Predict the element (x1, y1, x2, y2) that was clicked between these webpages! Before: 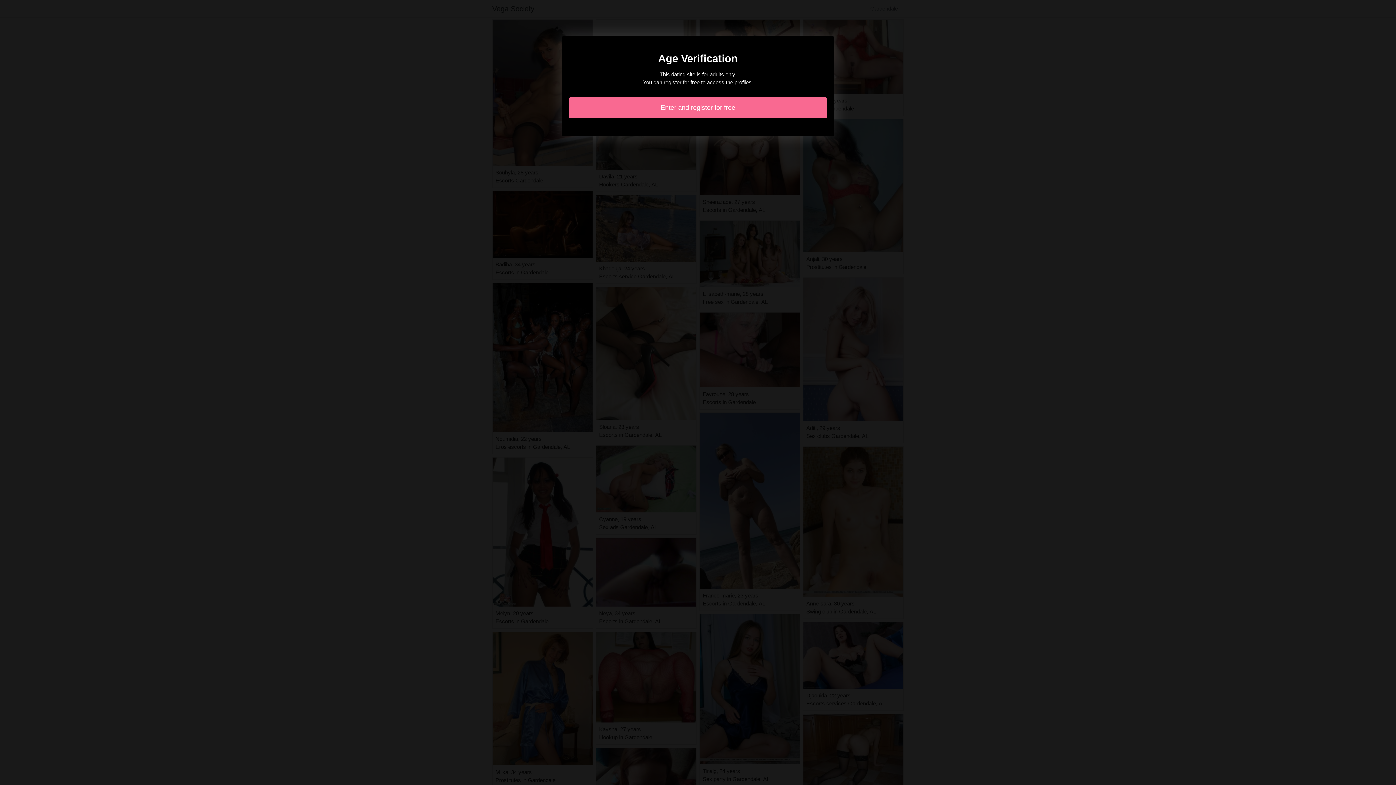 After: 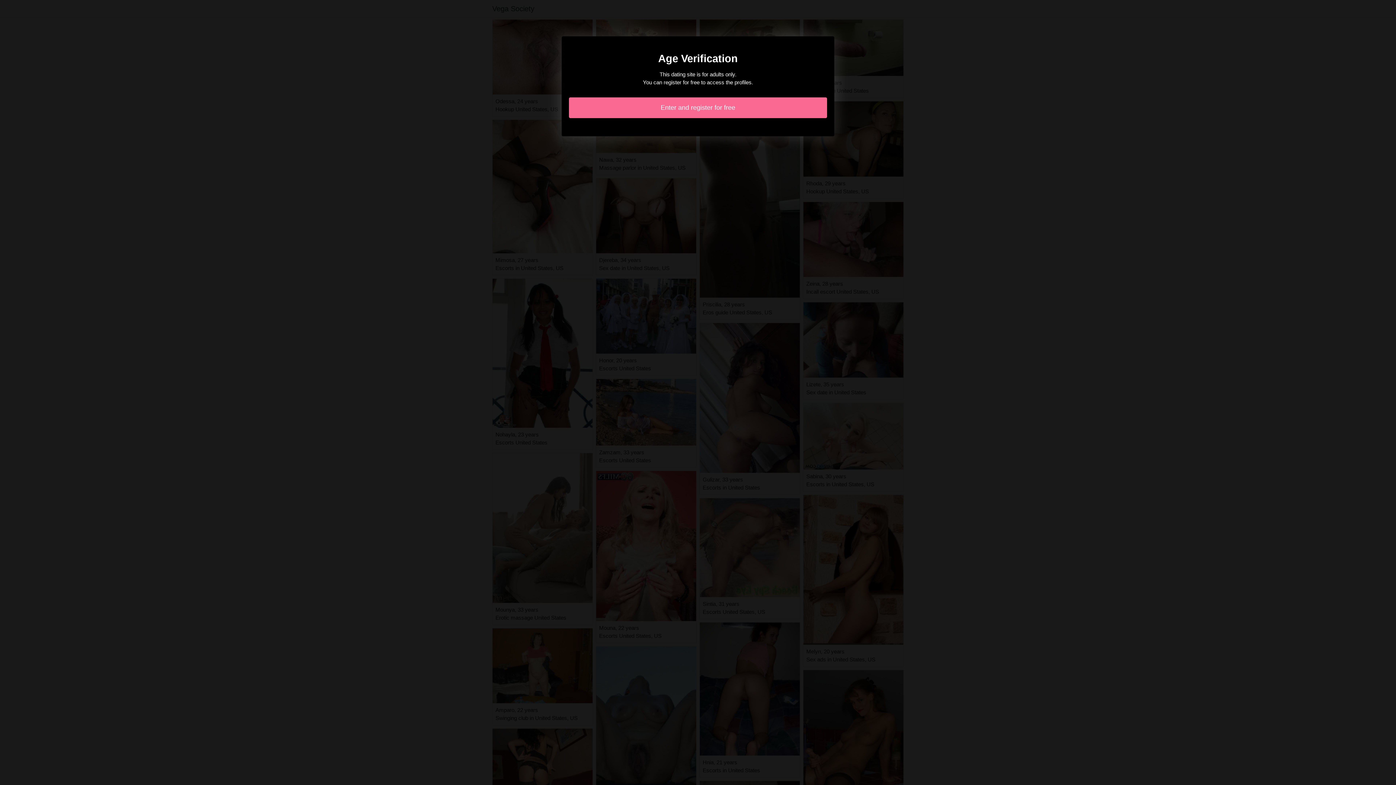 Action: label: Enter and register for free bbox: (569, 97, 827, 118)